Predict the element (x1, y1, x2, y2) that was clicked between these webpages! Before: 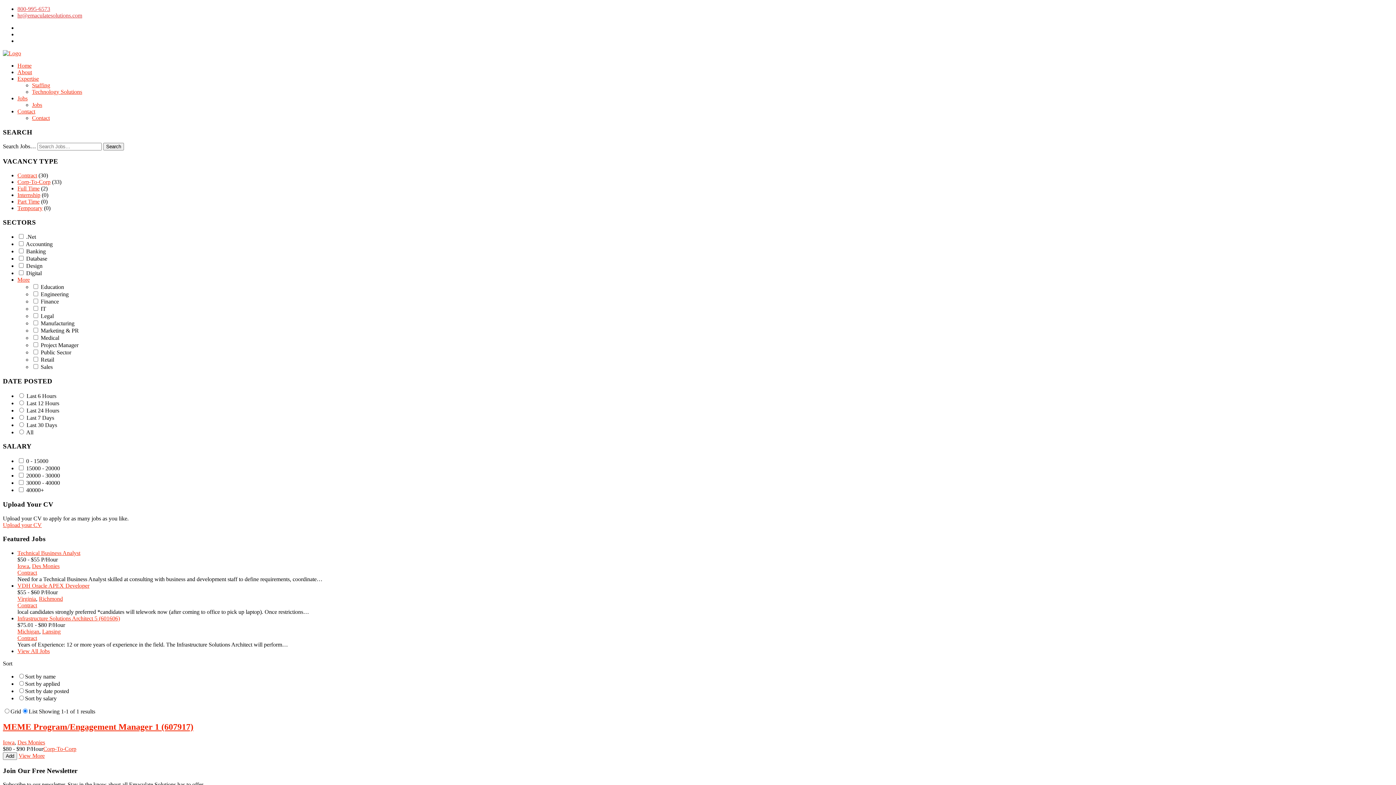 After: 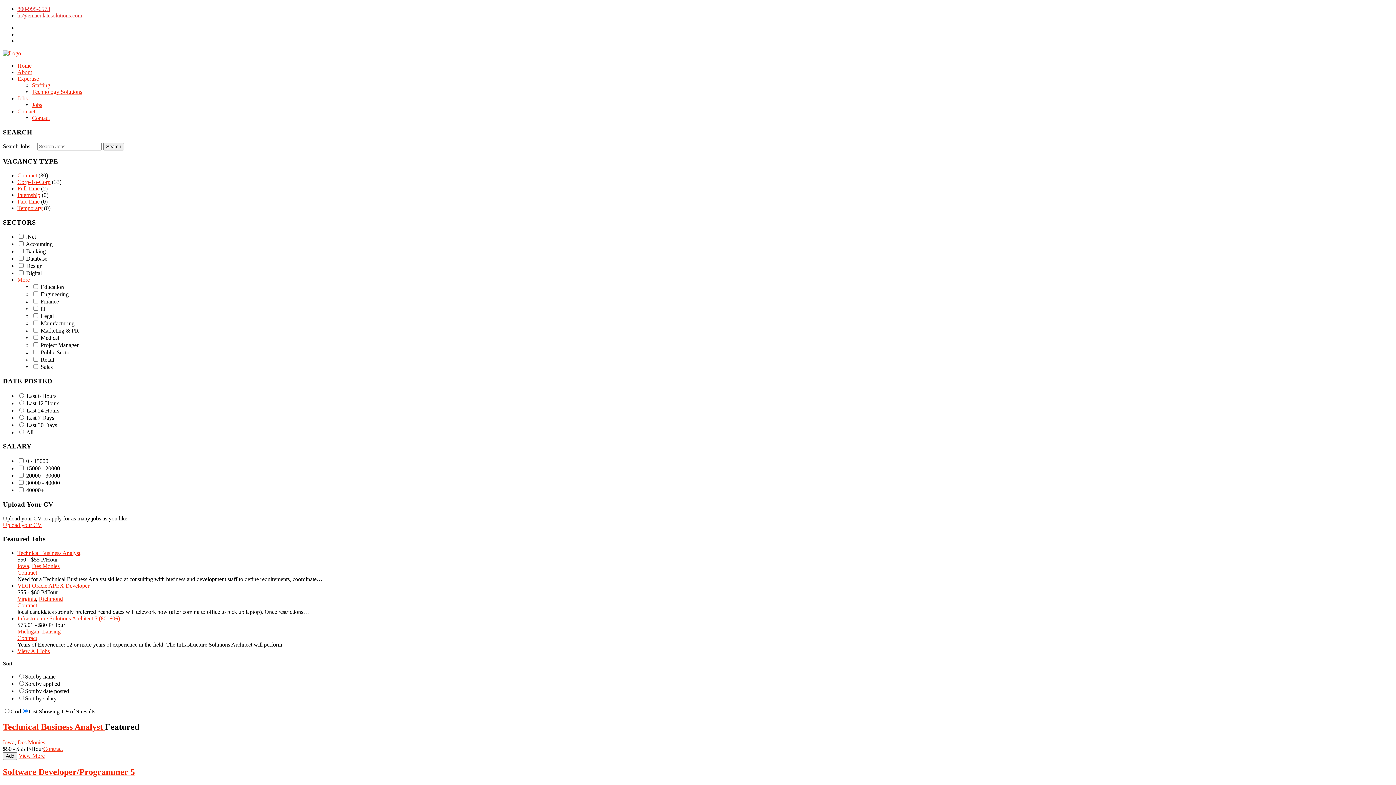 Action: bbox: (2, 739, 14, 745) label: Iowa